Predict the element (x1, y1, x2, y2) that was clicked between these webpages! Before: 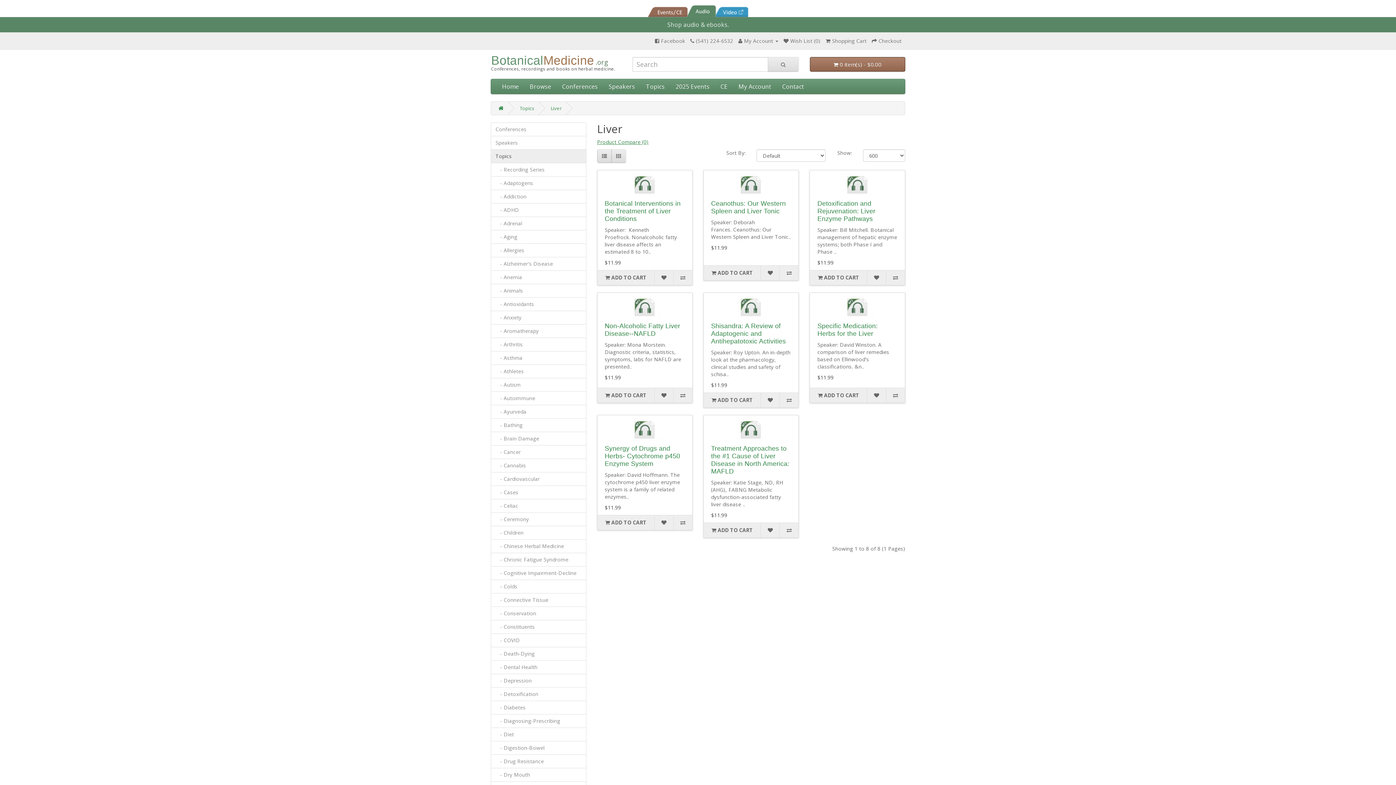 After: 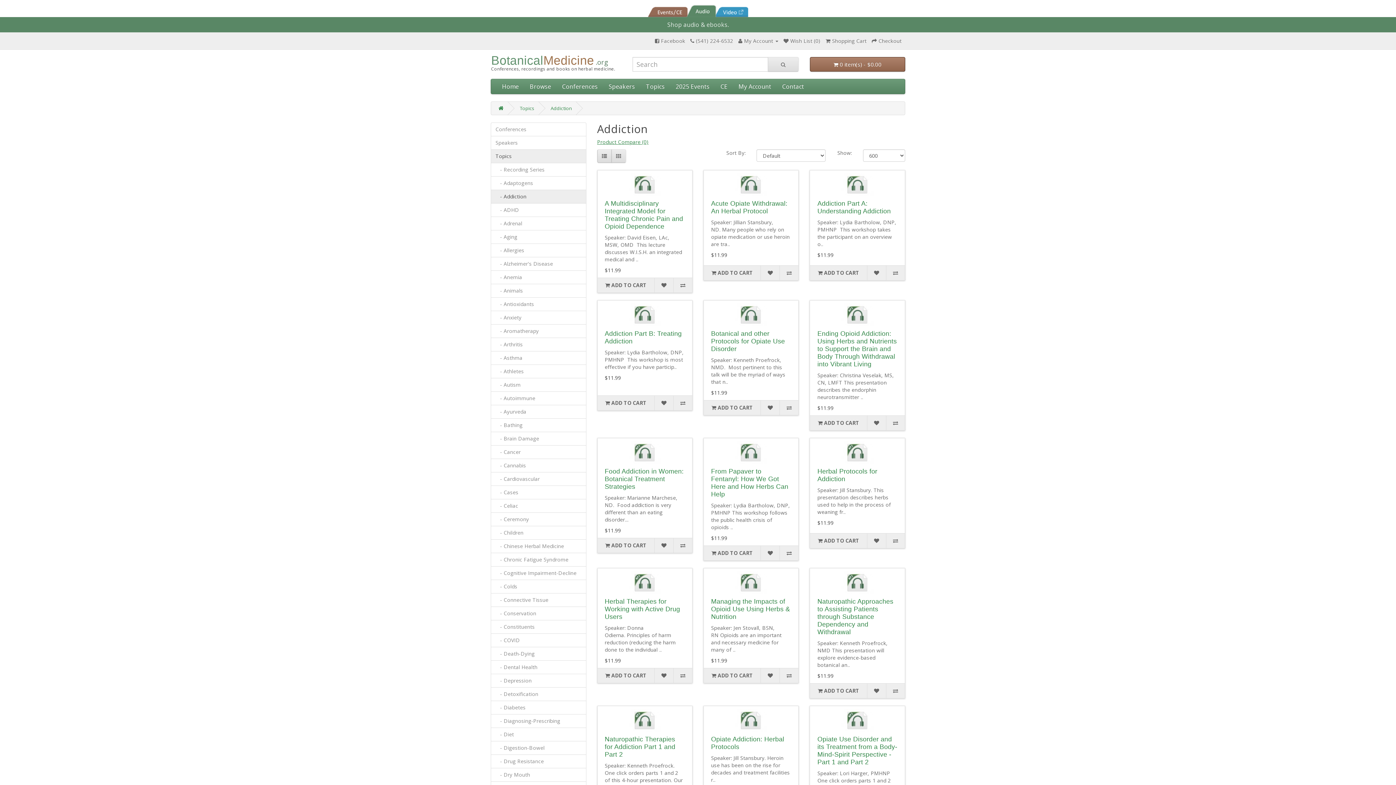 Action: bbox: (490, 189, 586, 203) label:    - Addiction